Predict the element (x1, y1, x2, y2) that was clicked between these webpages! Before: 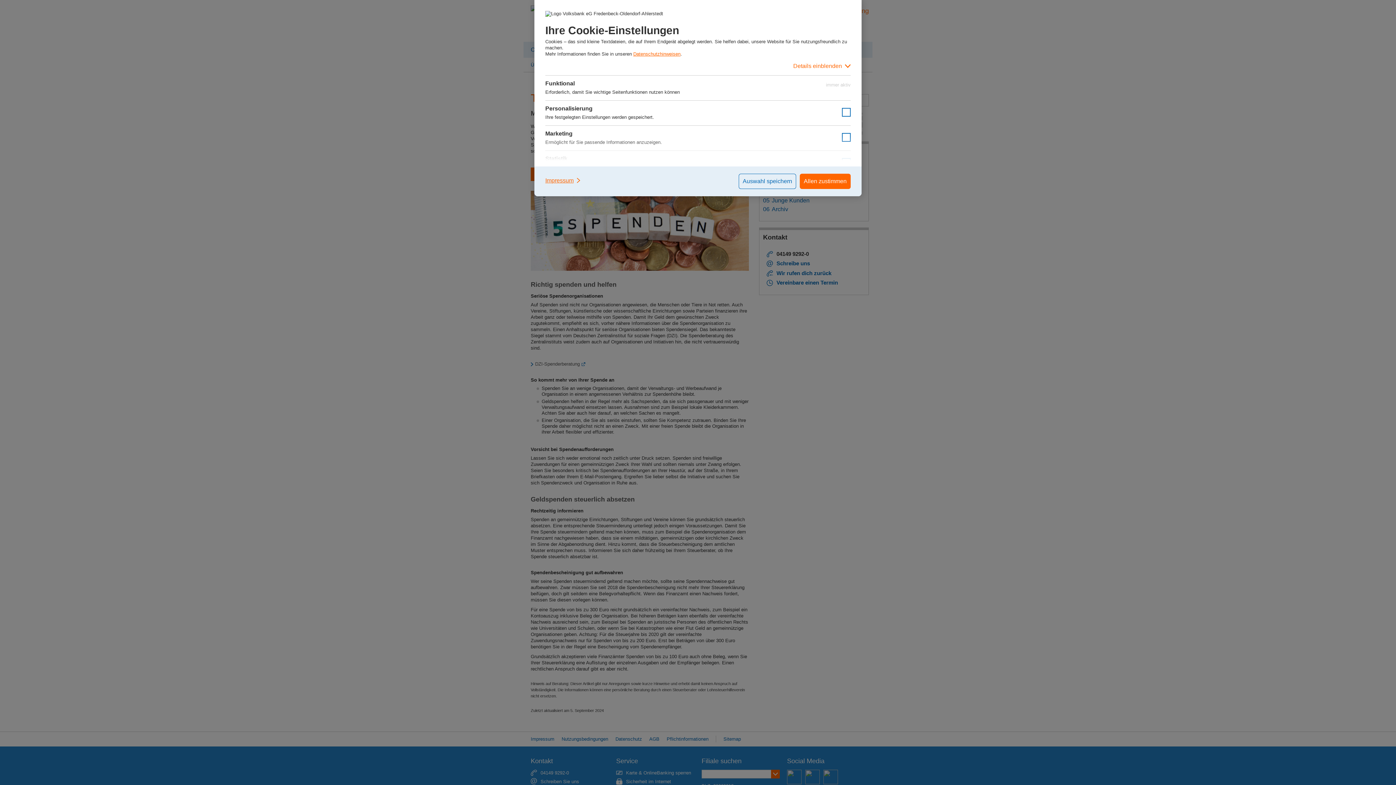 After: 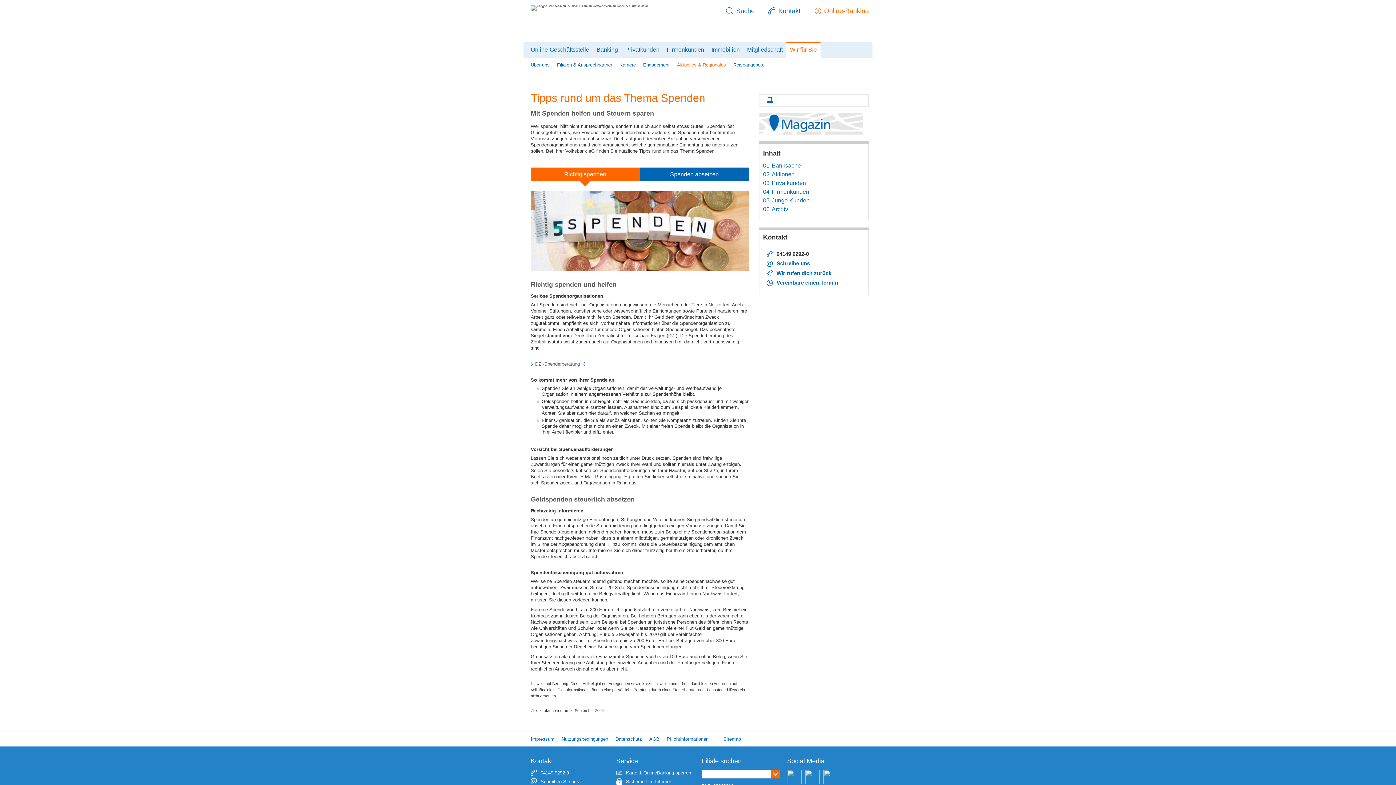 Action: bbox: (738, 173, 796, 189) label: Auswahl speichern